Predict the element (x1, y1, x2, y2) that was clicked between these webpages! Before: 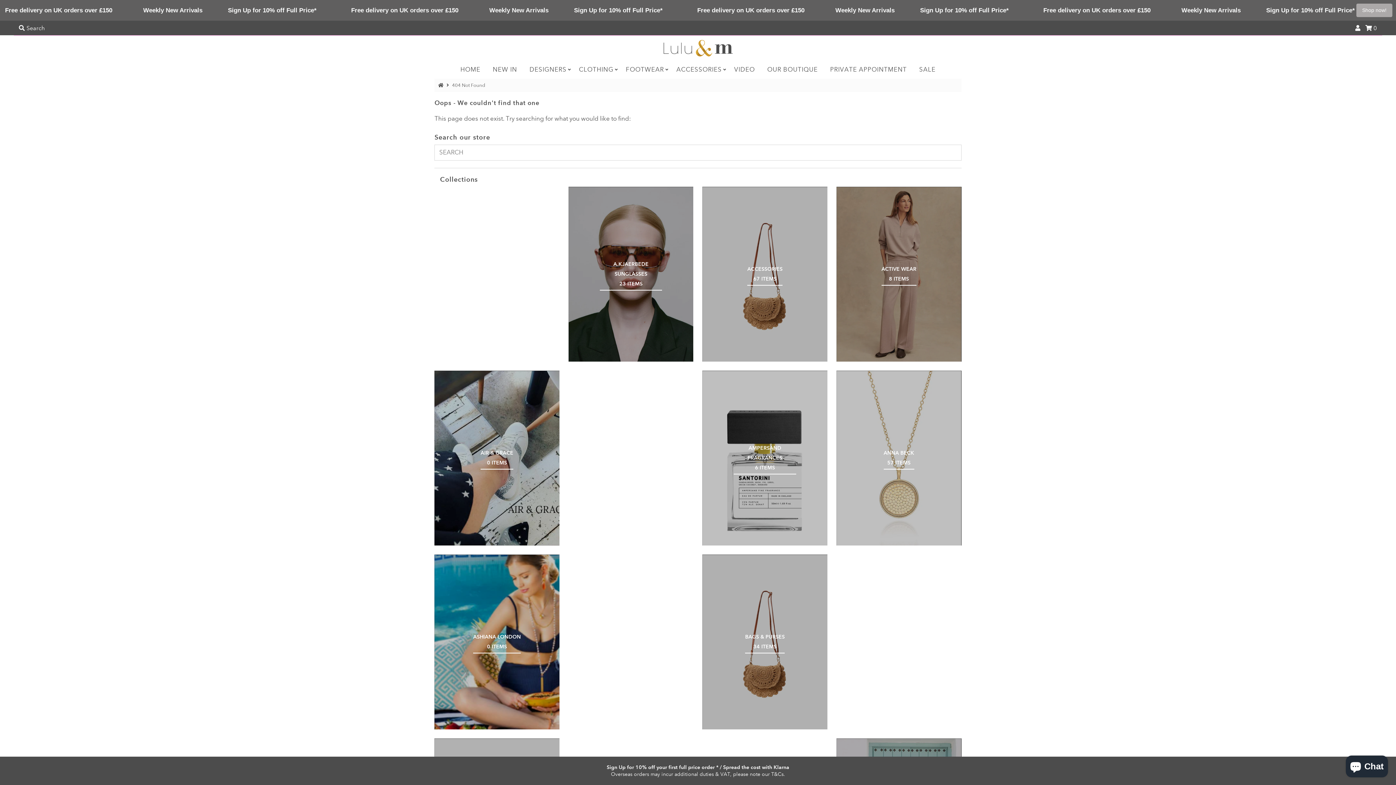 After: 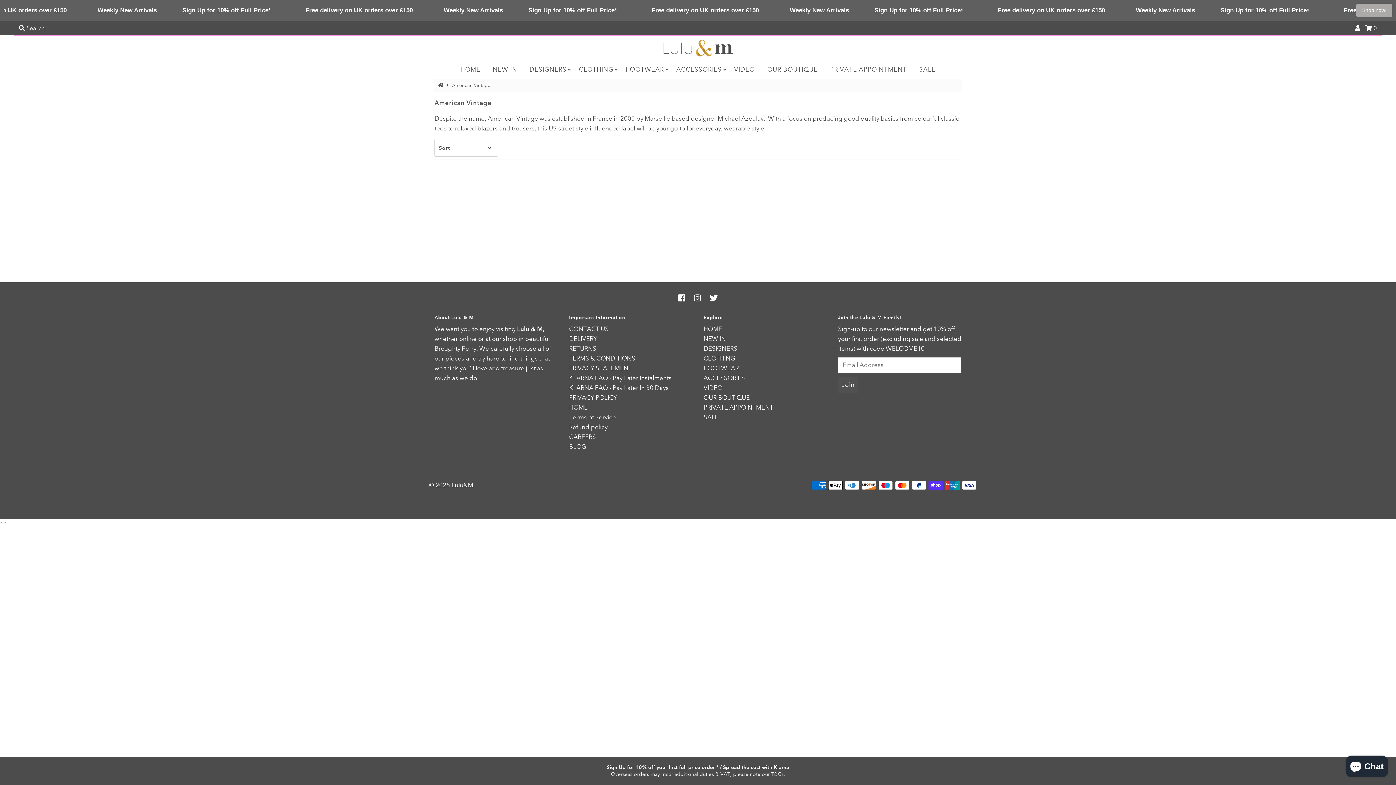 Action: label: AMERICAN VINTAGE
0 ITEMS bbox: (605, 448, 656, 467)